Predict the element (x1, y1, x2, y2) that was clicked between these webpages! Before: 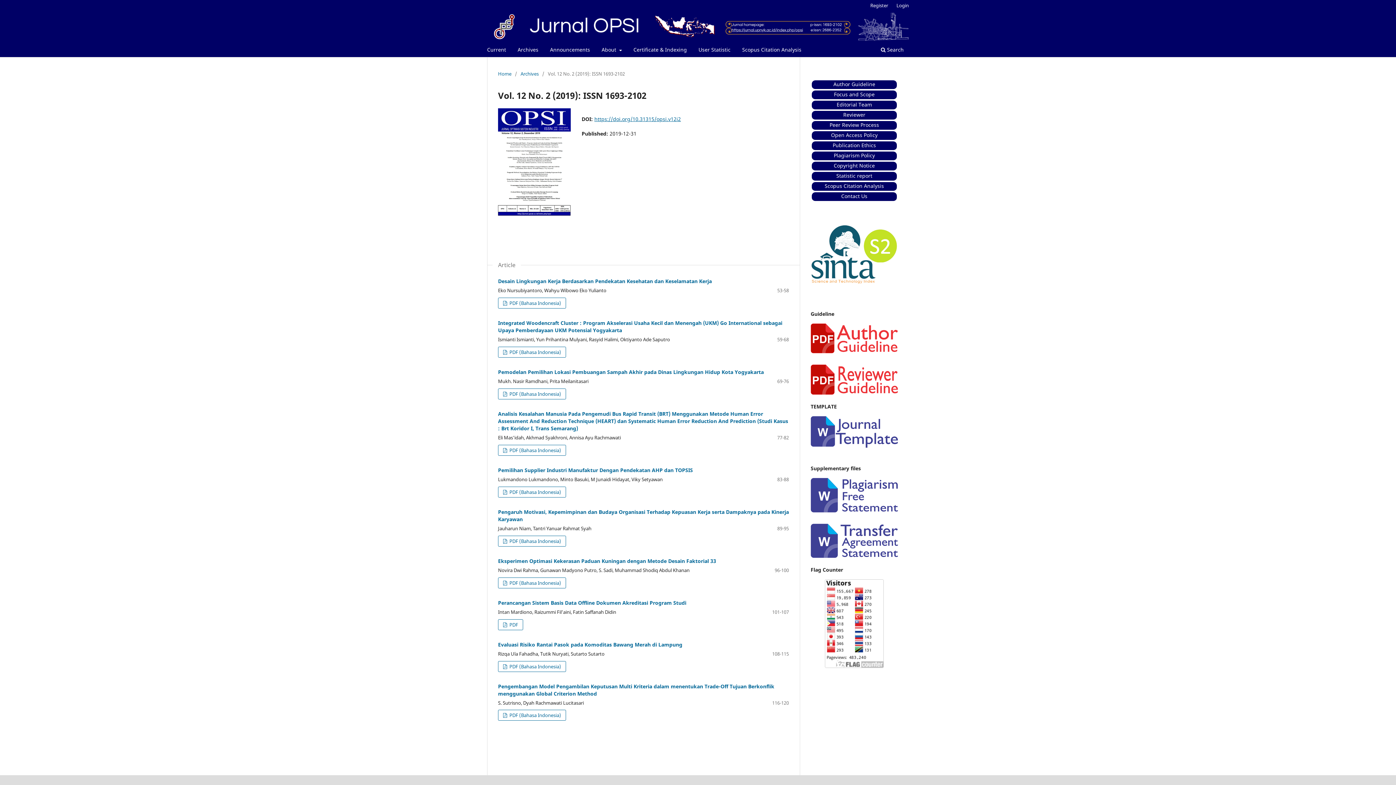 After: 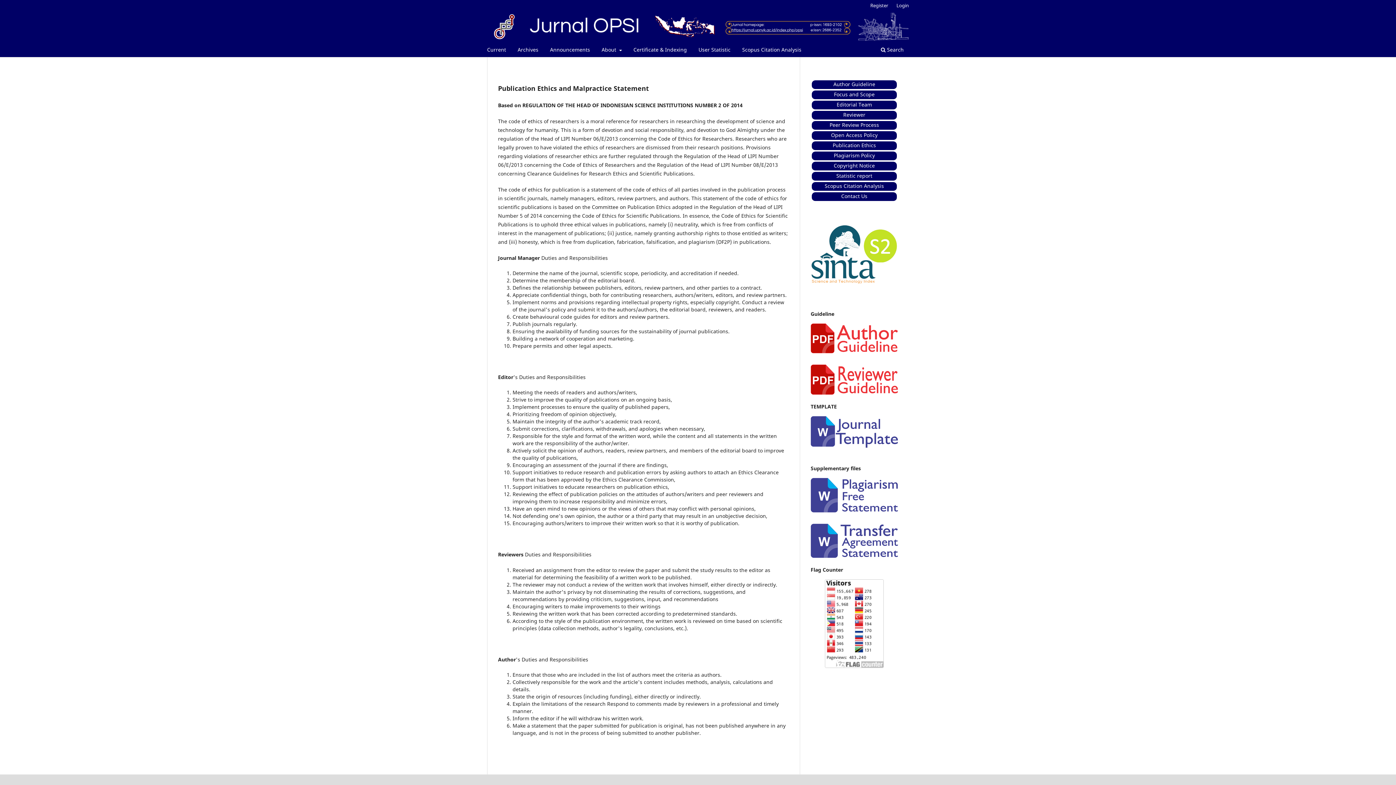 Action: label: Publication Ethics bbox: (832, 141, 876, 148)